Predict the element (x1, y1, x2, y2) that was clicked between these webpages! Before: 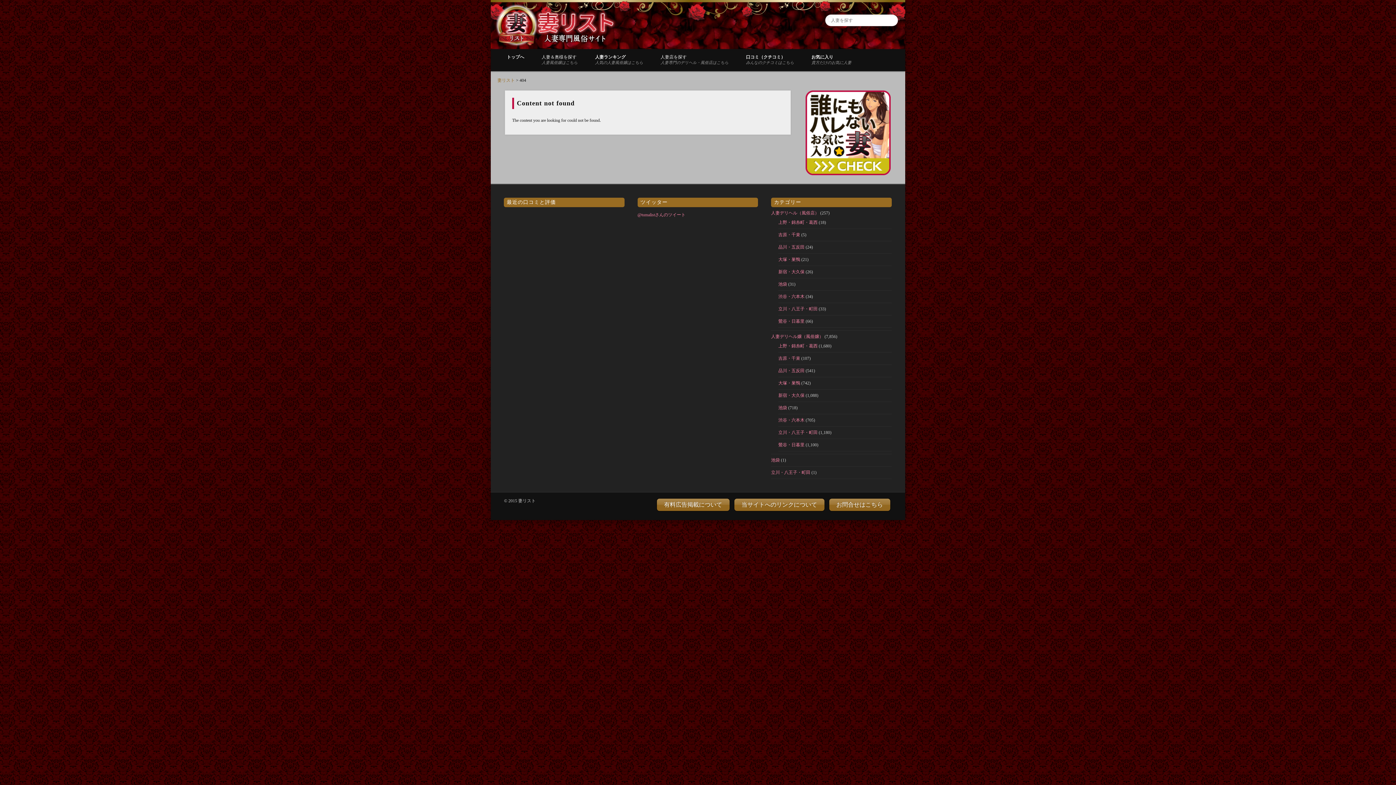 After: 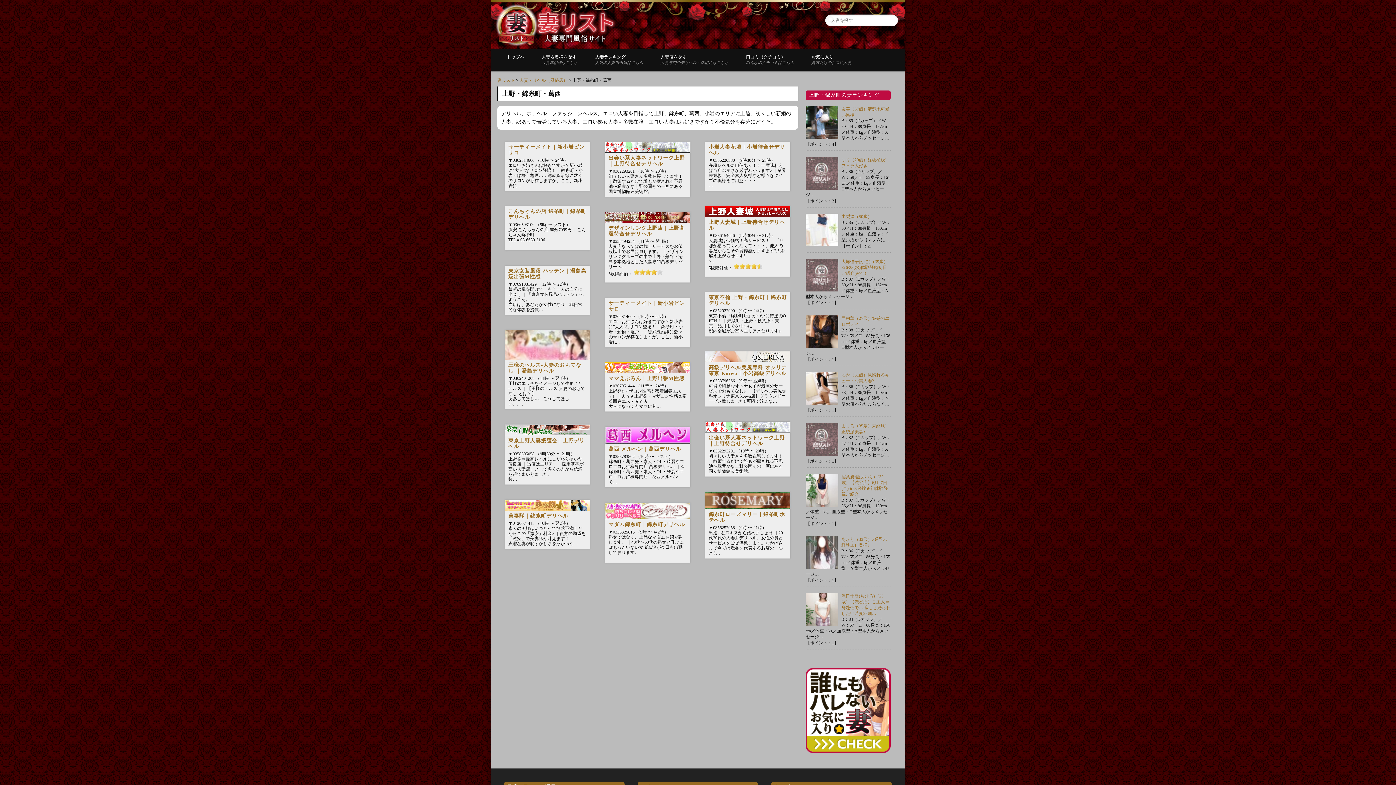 Action: label: 上野・錦糸町・葛西 bbox: (778, 220, 817, 225)